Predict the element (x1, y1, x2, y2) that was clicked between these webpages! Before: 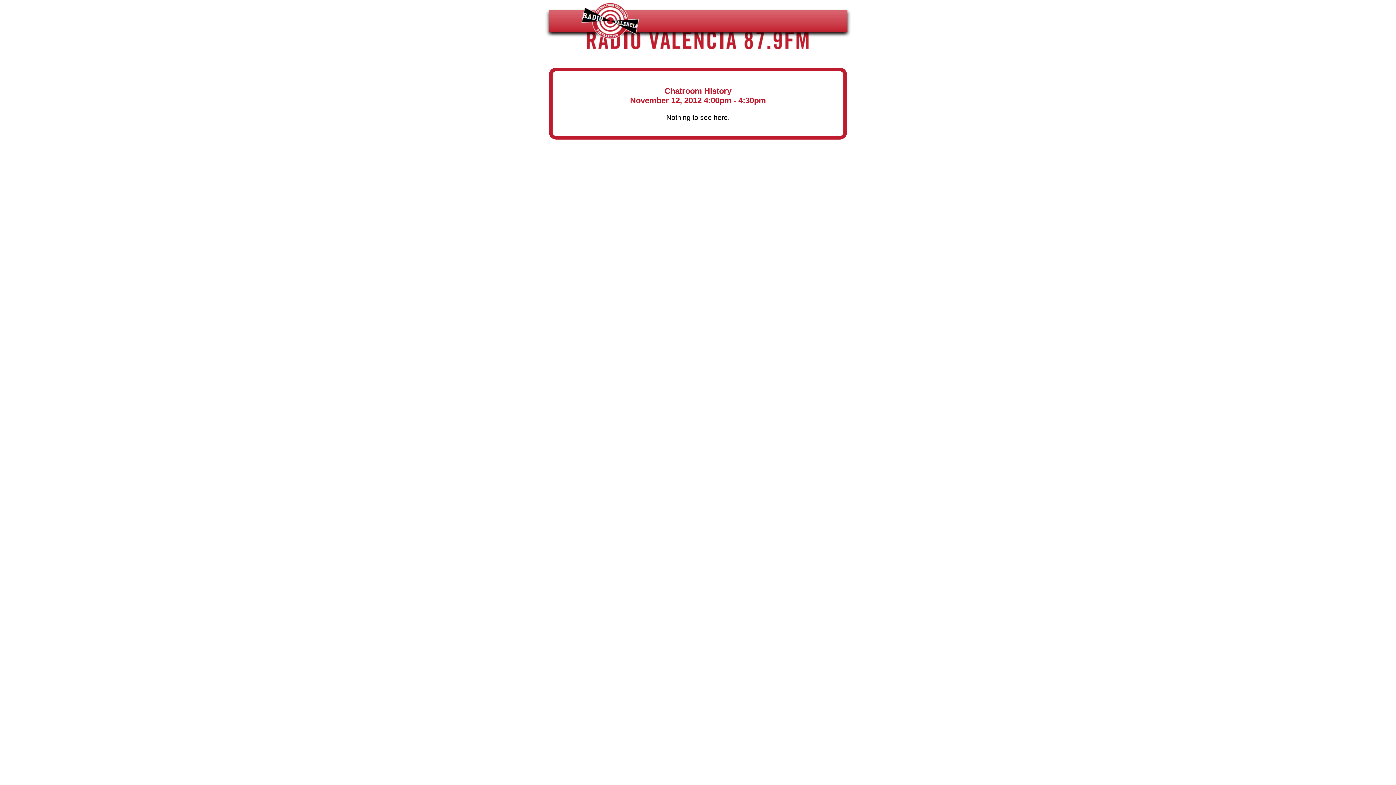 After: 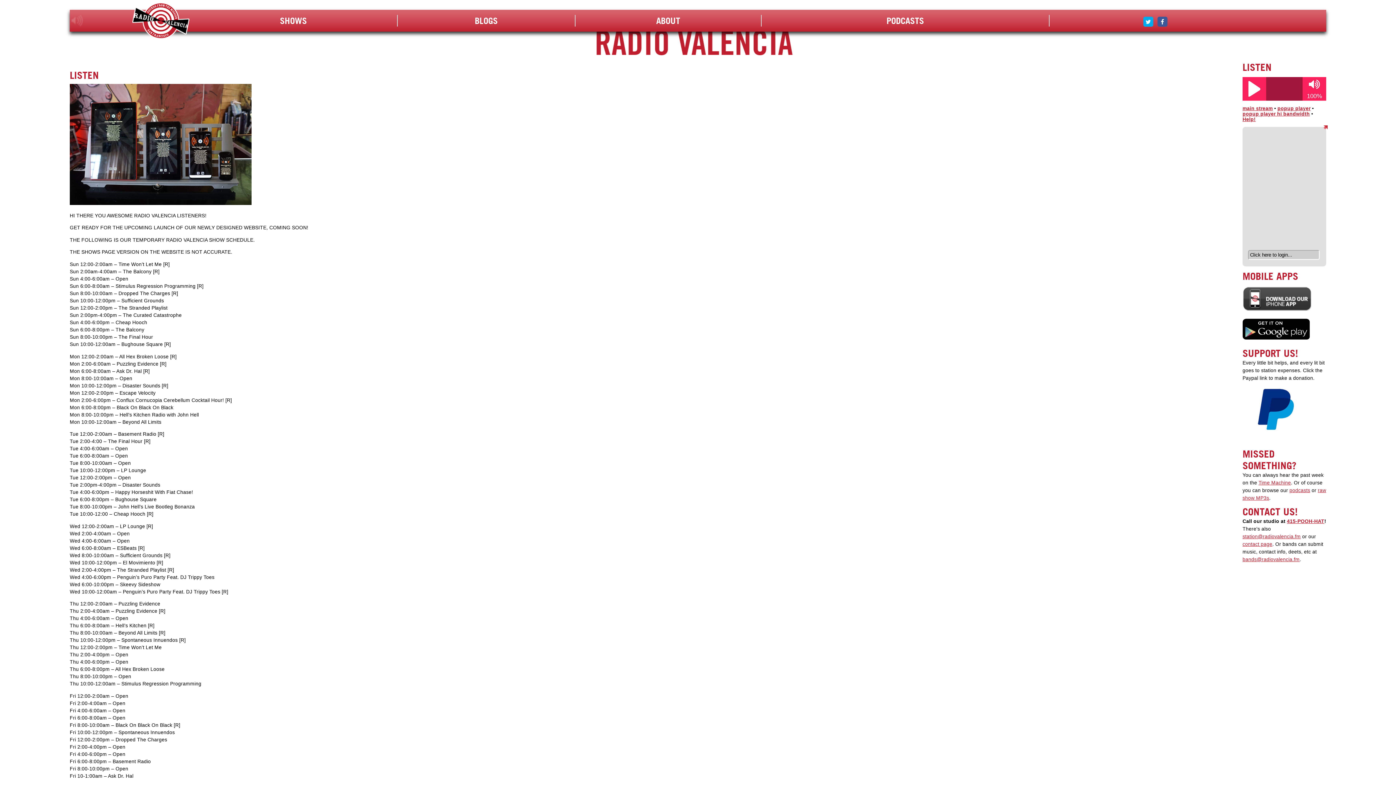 Action: bbox: (543, 44, 851, 50)